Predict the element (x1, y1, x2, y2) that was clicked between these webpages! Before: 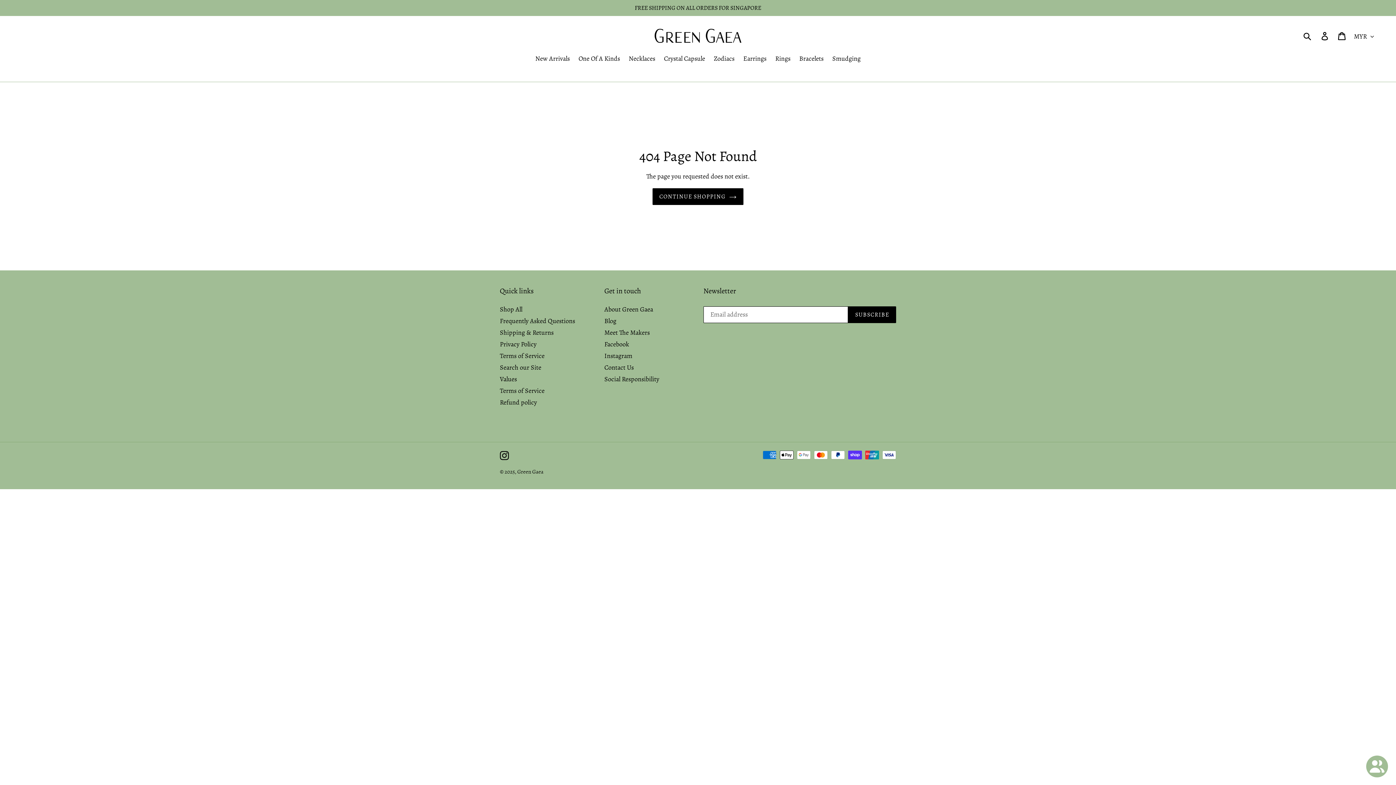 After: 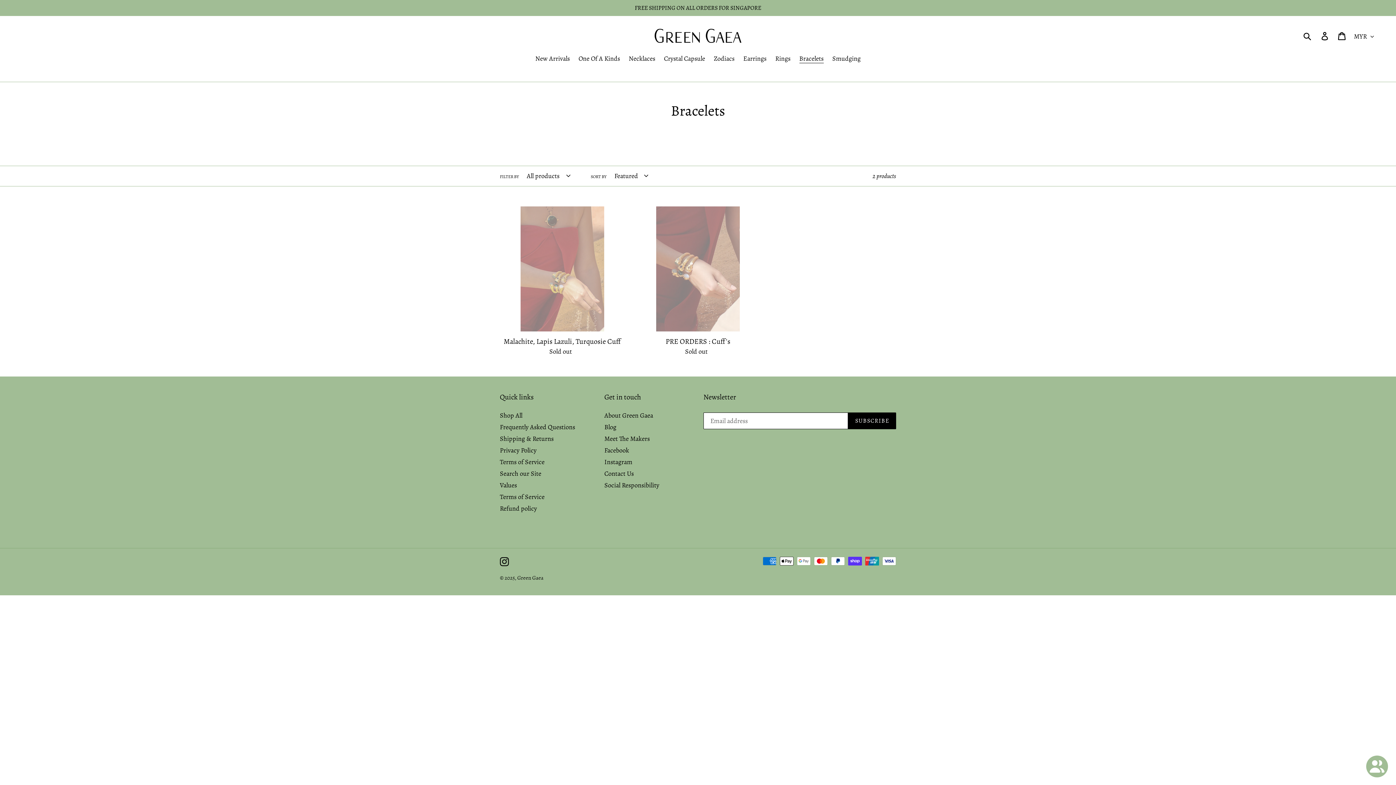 Action: bbox: (795, 53, 827, 64) label: Bracelets